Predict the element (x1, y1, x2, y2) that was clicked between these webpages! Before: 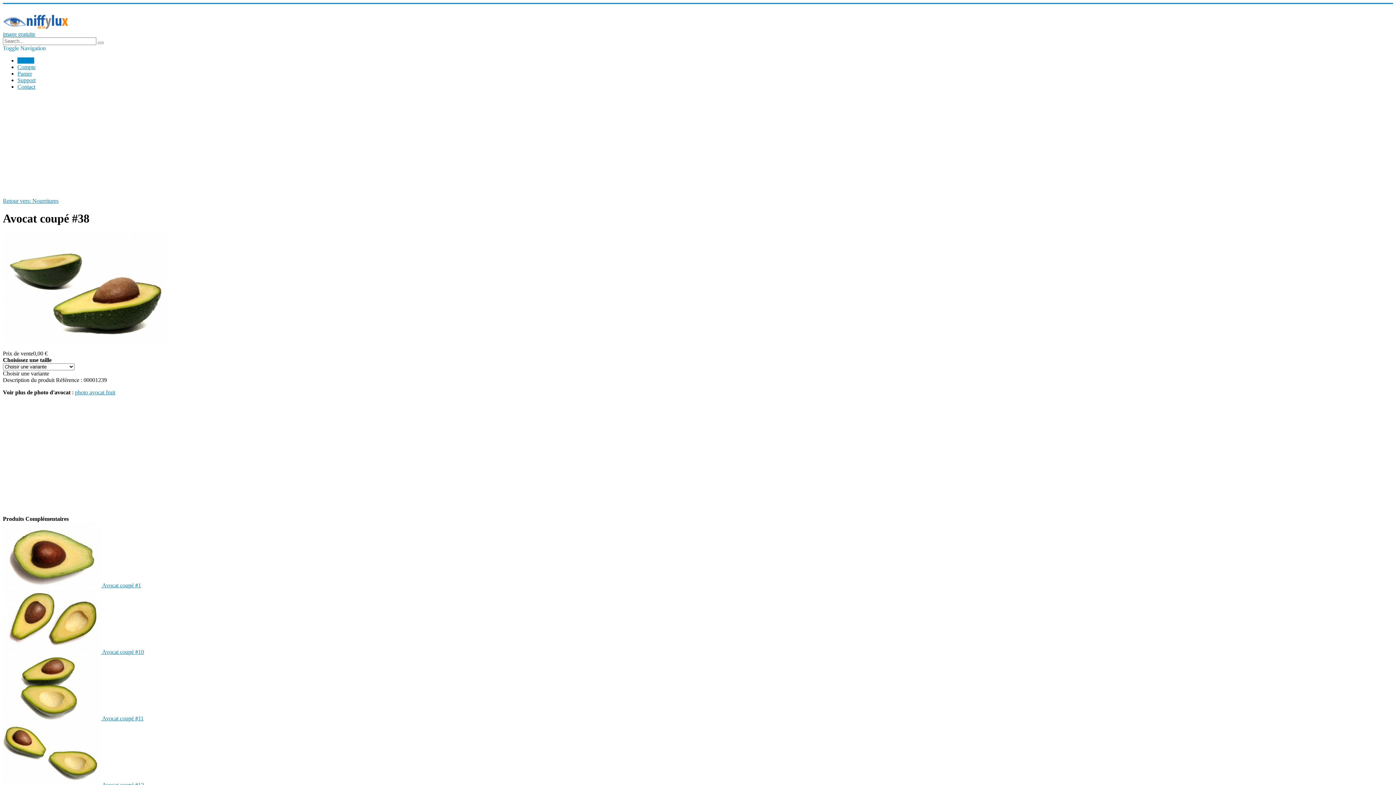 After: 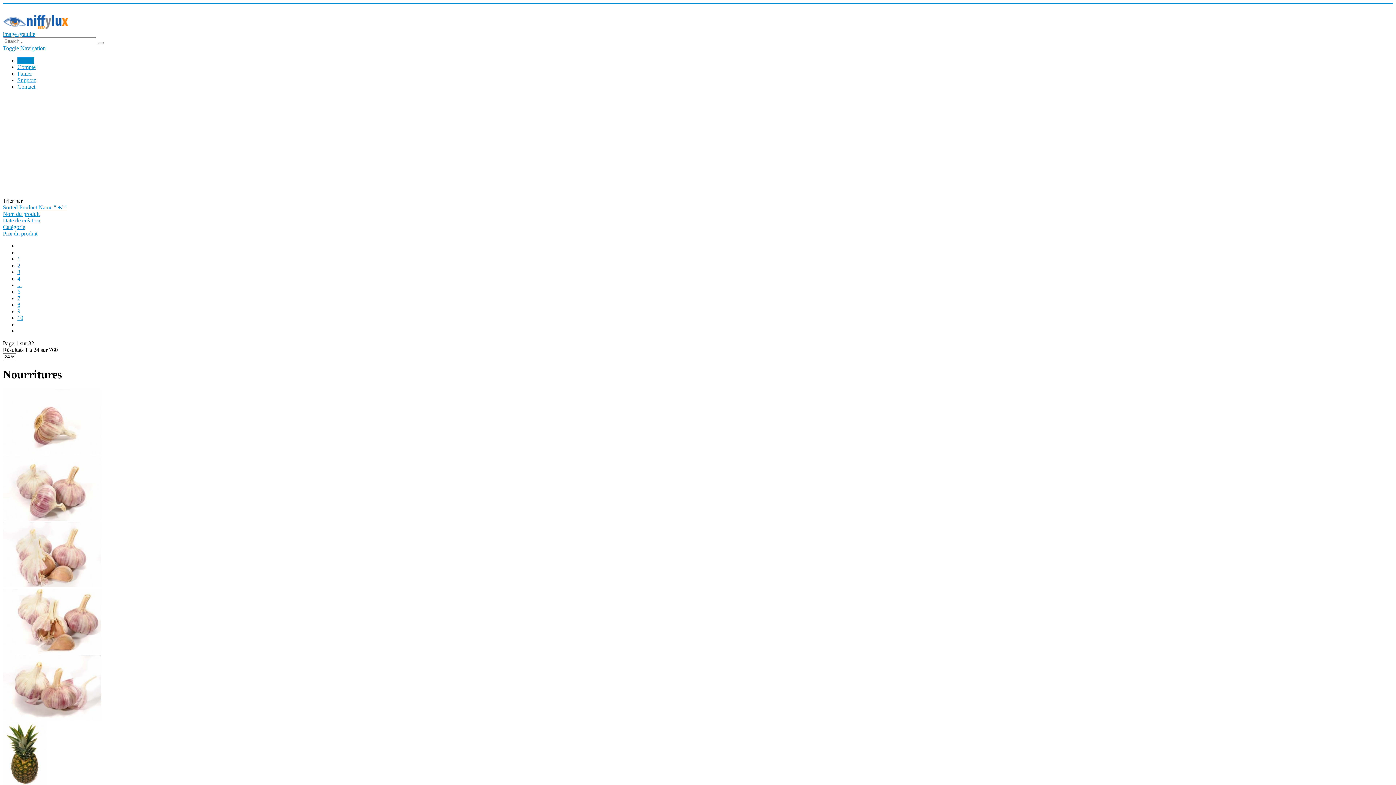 Action: label: Retour vers: Nourritures bbox: (2, 197, 58, 204)